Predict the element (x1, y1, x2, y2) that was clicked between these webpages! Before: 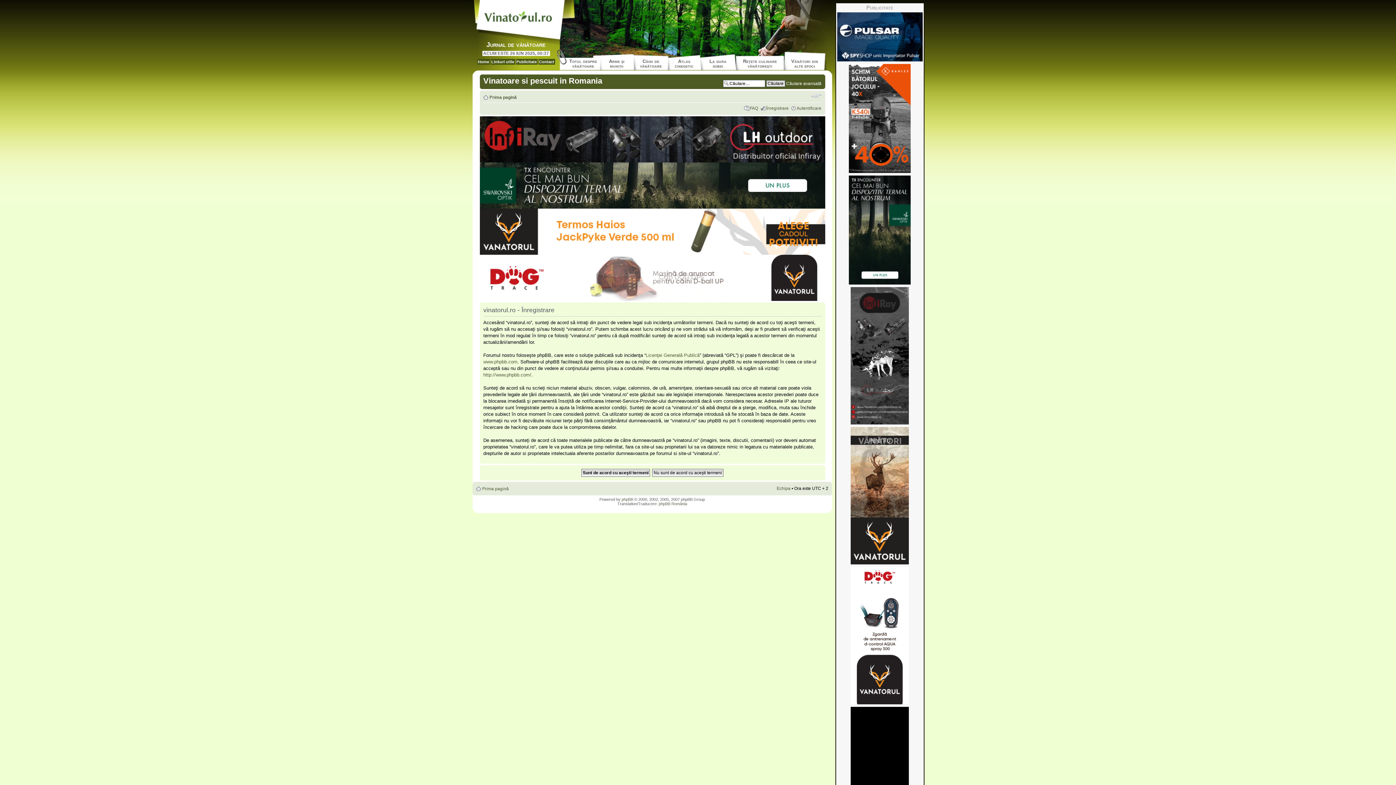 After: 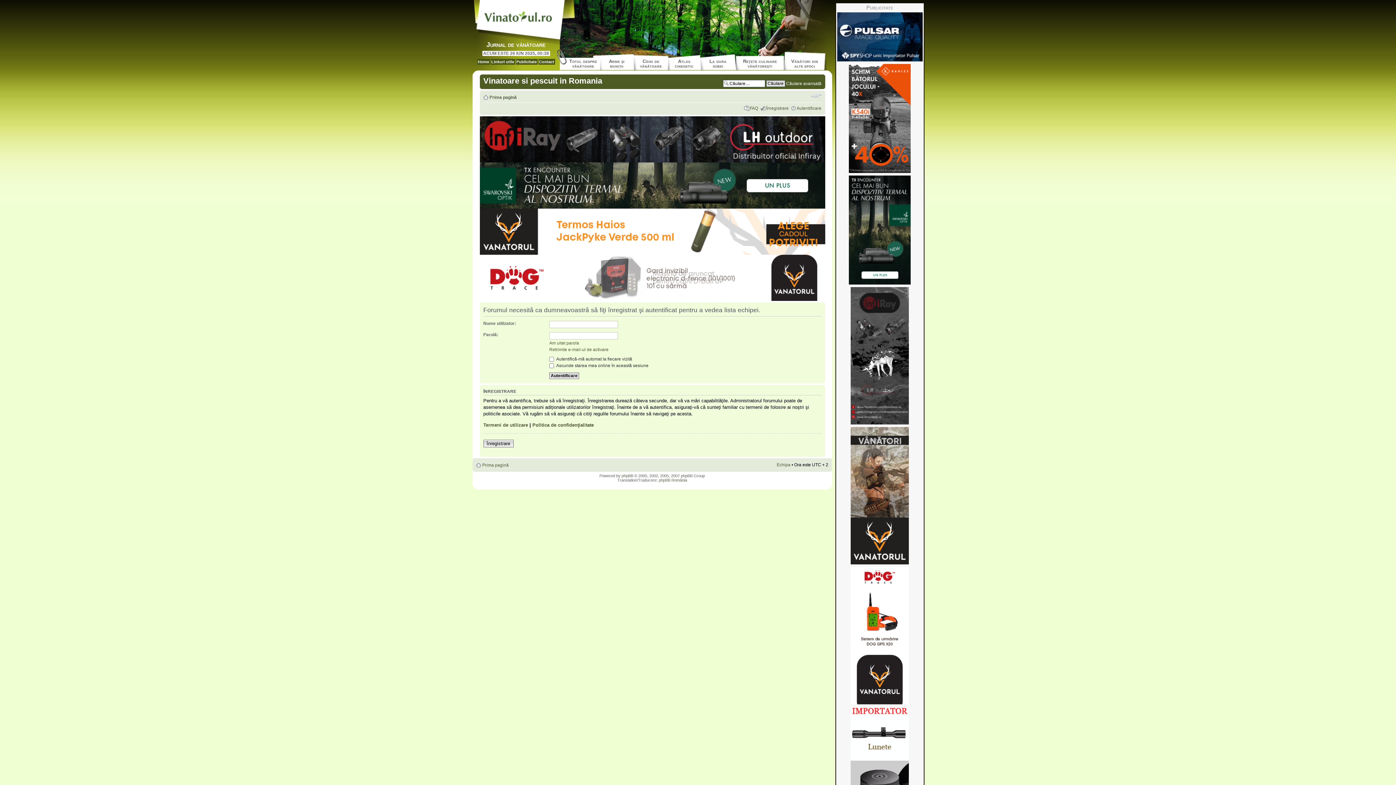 Action: bbox: (776, 486, 790, 491) label: Echipa